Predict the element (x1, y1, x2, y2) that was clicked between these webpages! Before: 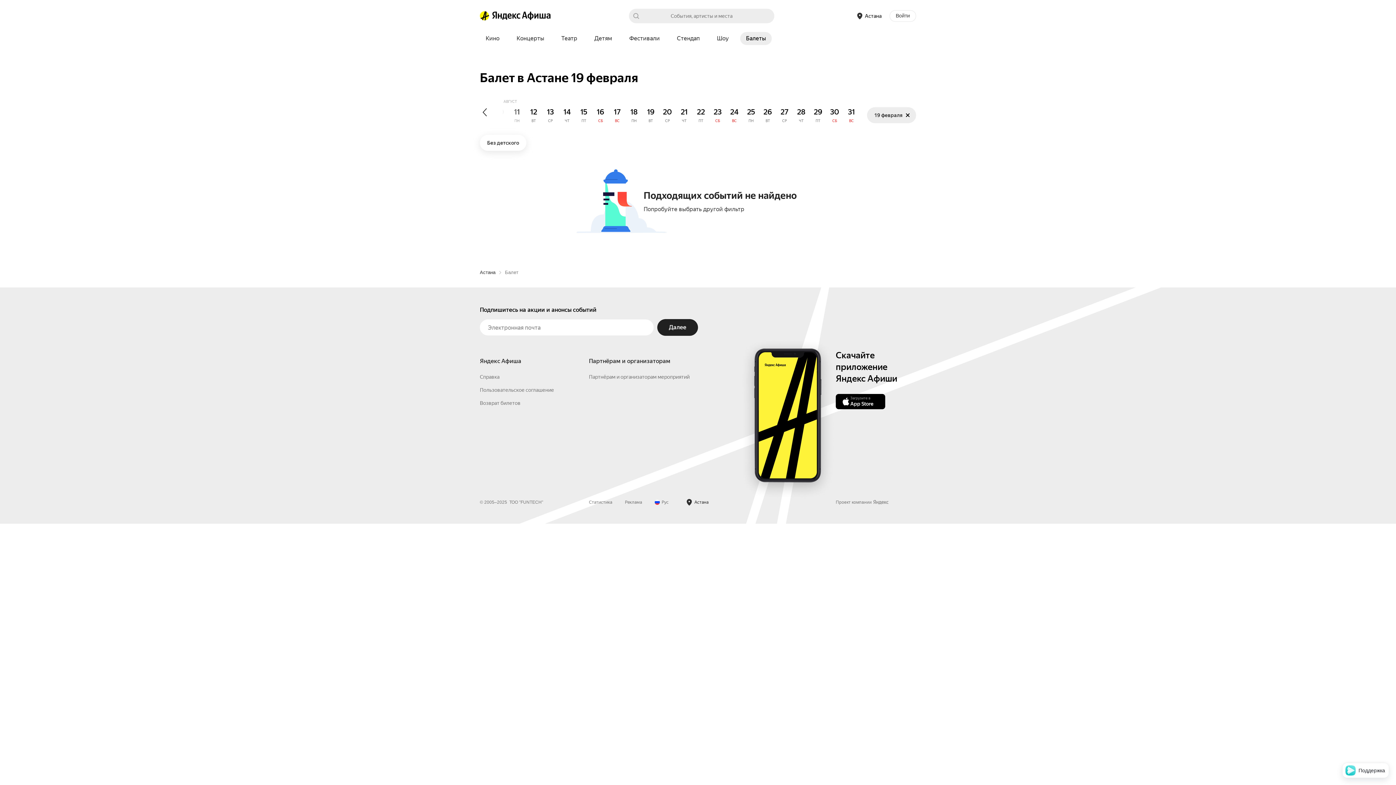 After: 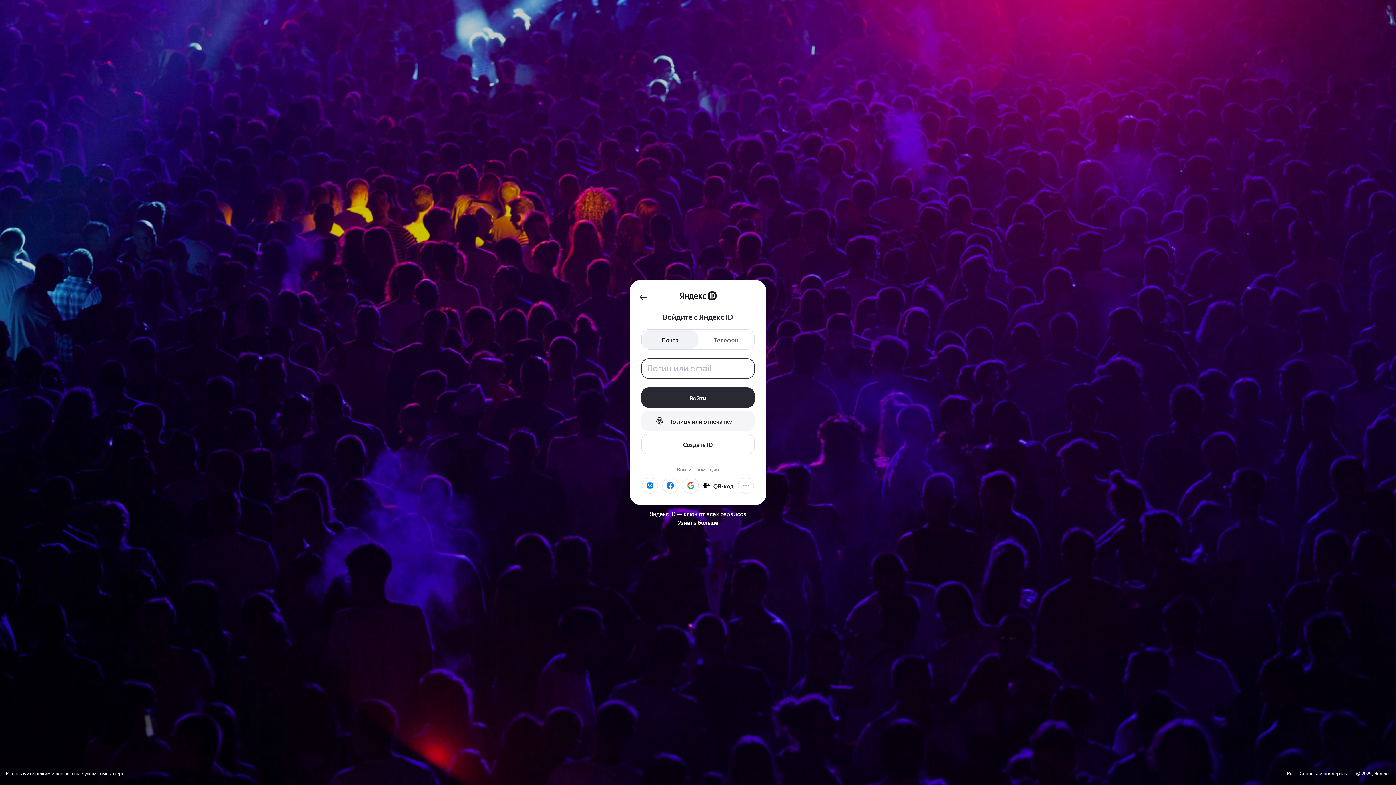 Action: label: Войти bbox: (889, 10, 916, 21)